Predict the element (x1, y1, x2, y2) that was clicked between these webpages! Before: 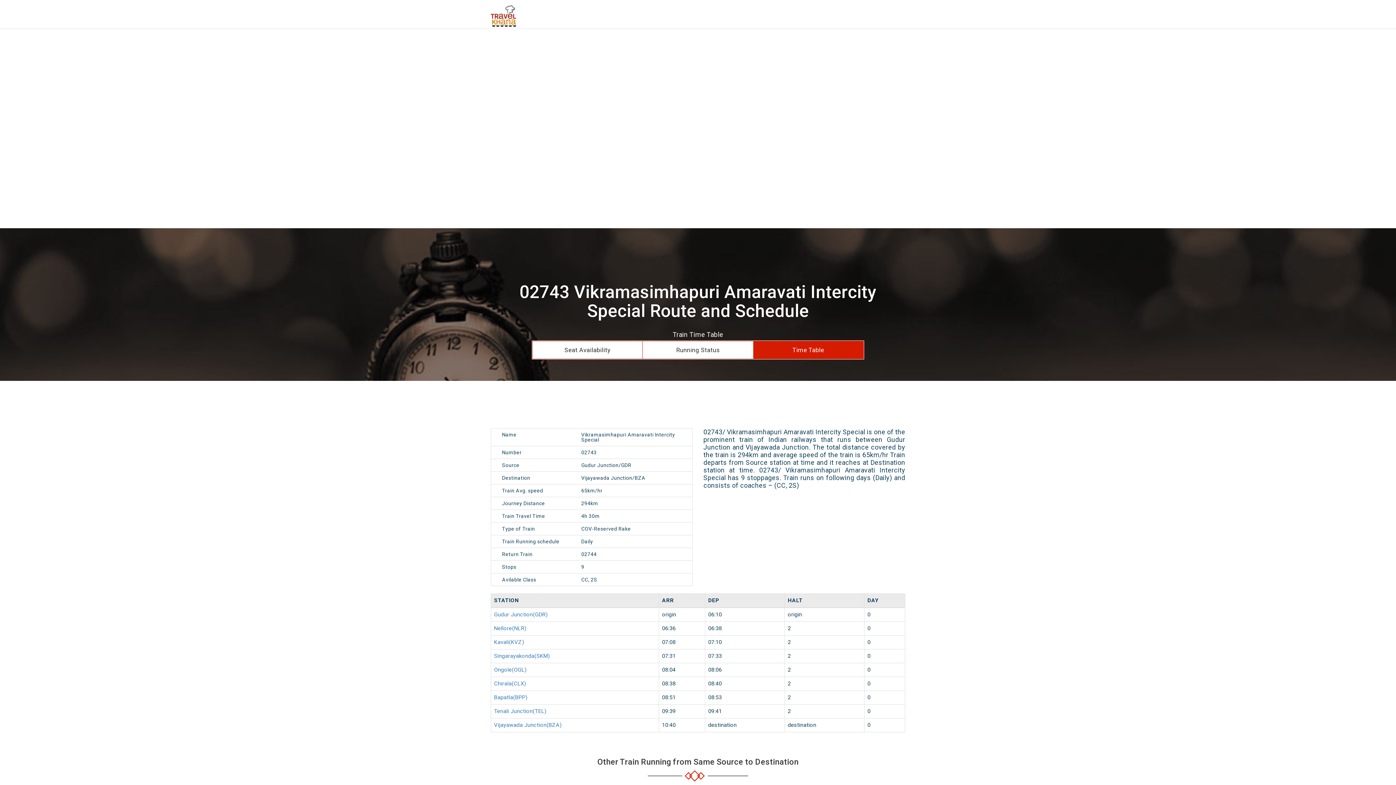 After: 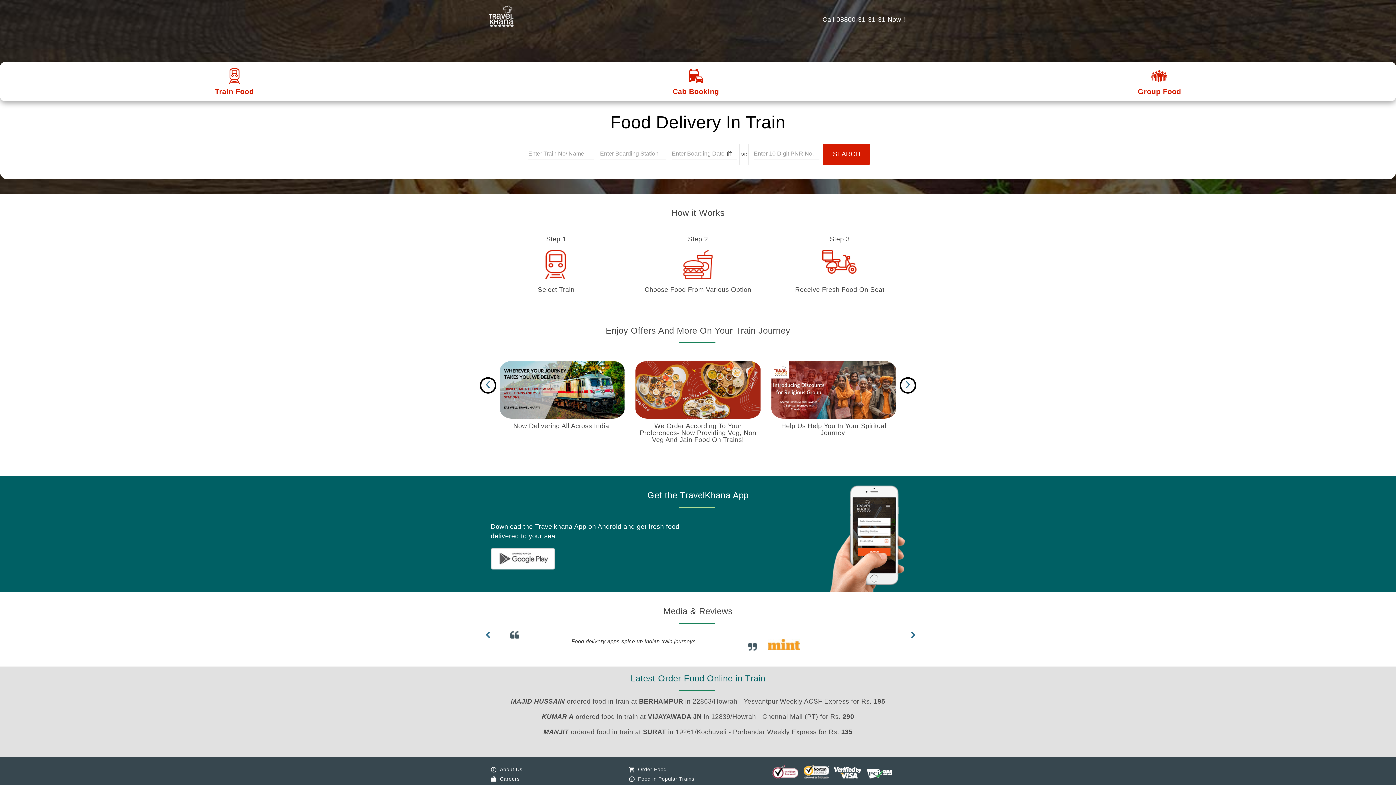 Action: bbox: (490, 1, 516, 26)